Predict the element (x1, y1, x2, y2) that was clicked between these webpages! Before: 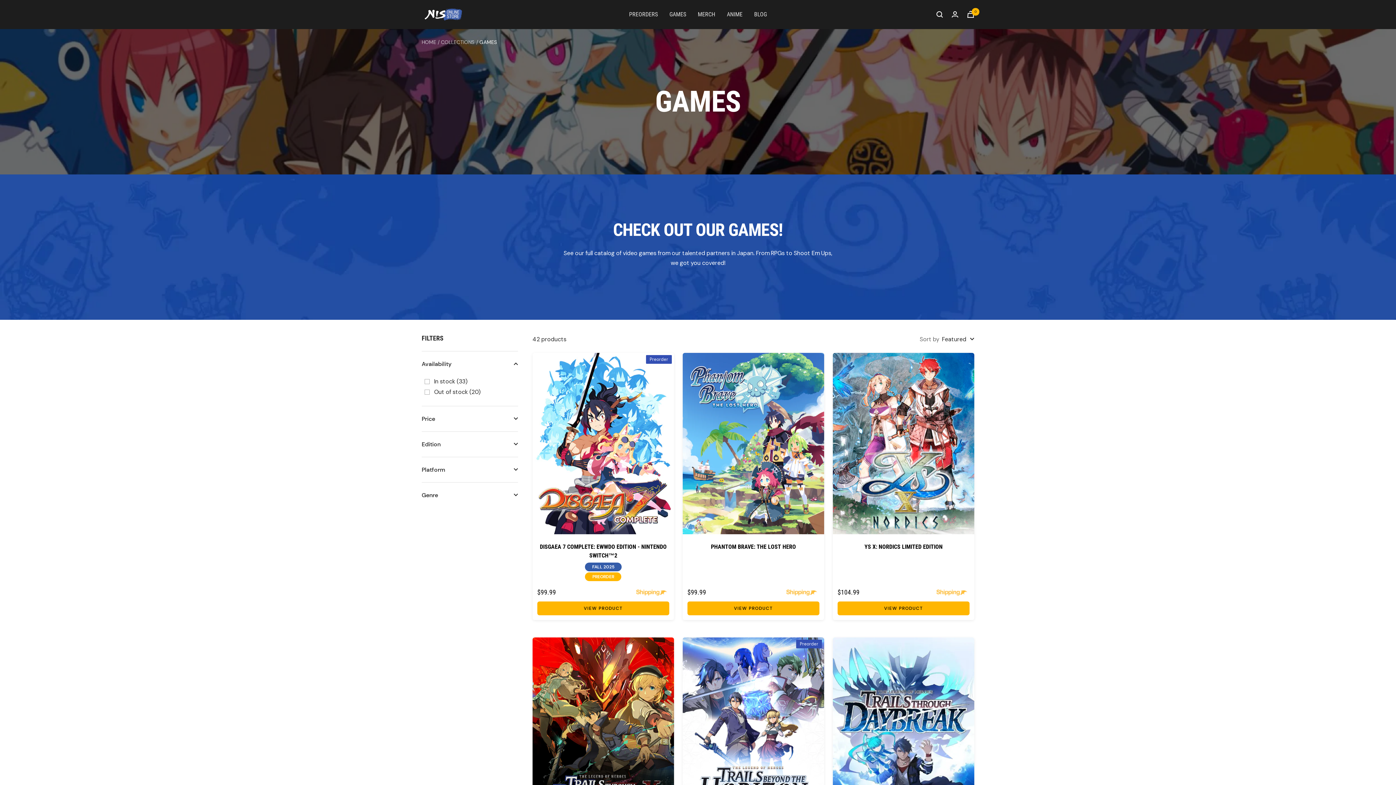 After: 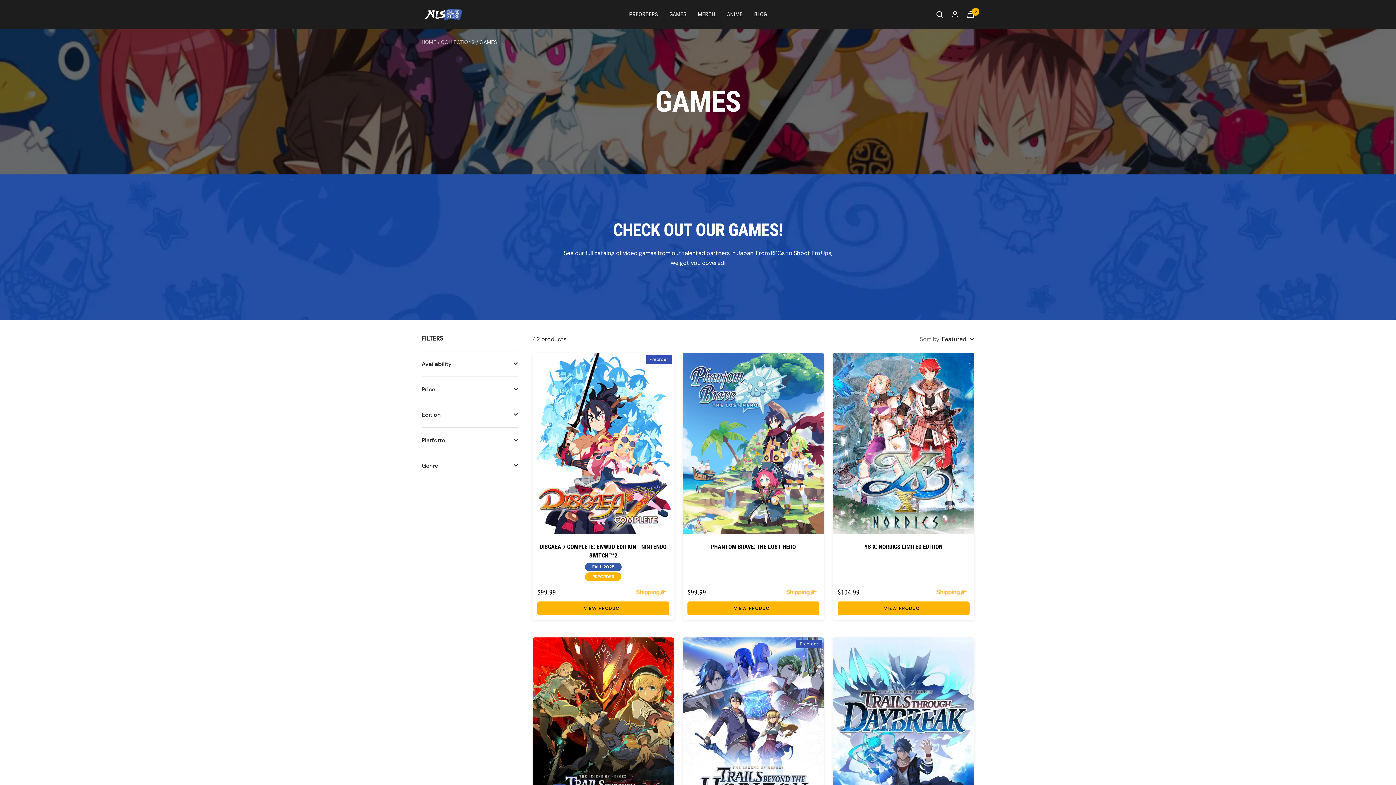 Action: label: Availability bbox: (421, 351, 518, 376)